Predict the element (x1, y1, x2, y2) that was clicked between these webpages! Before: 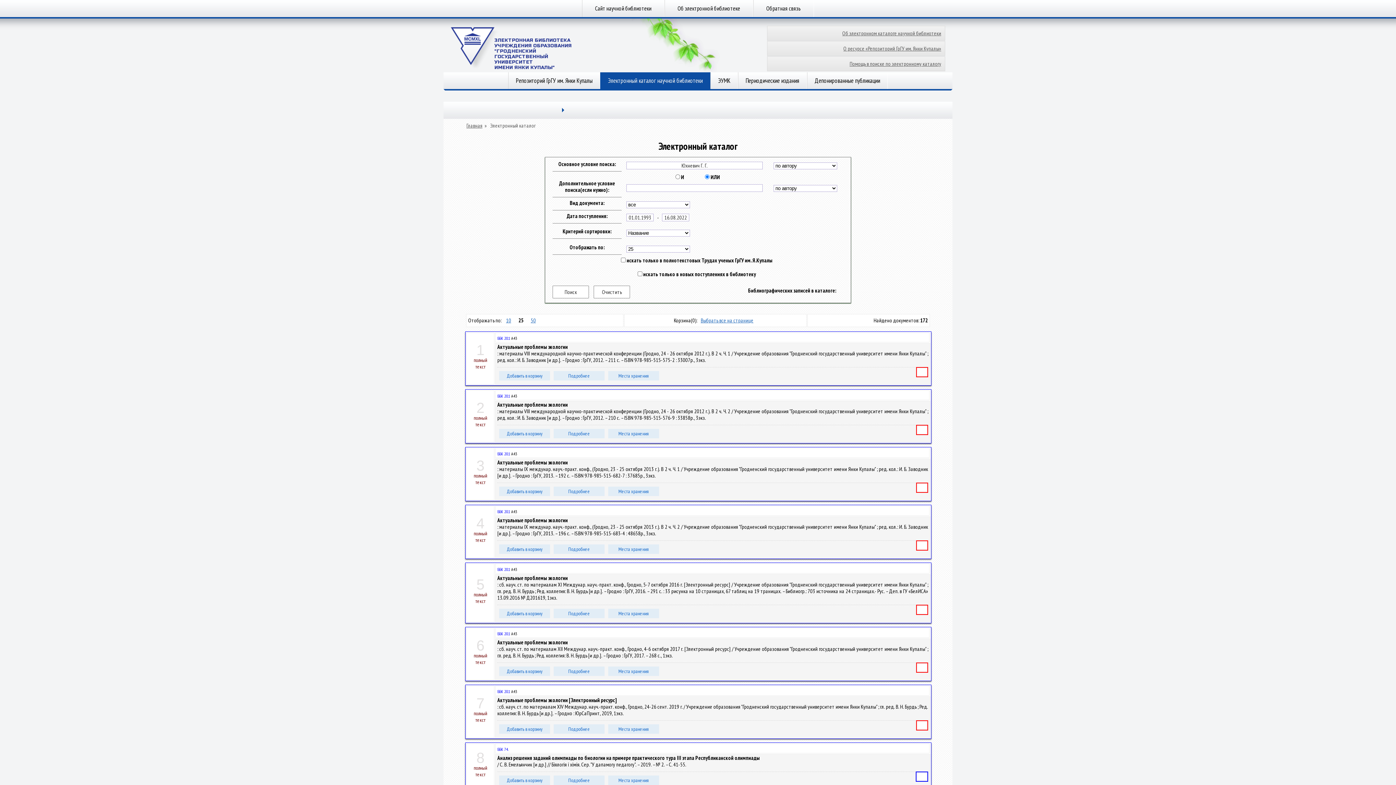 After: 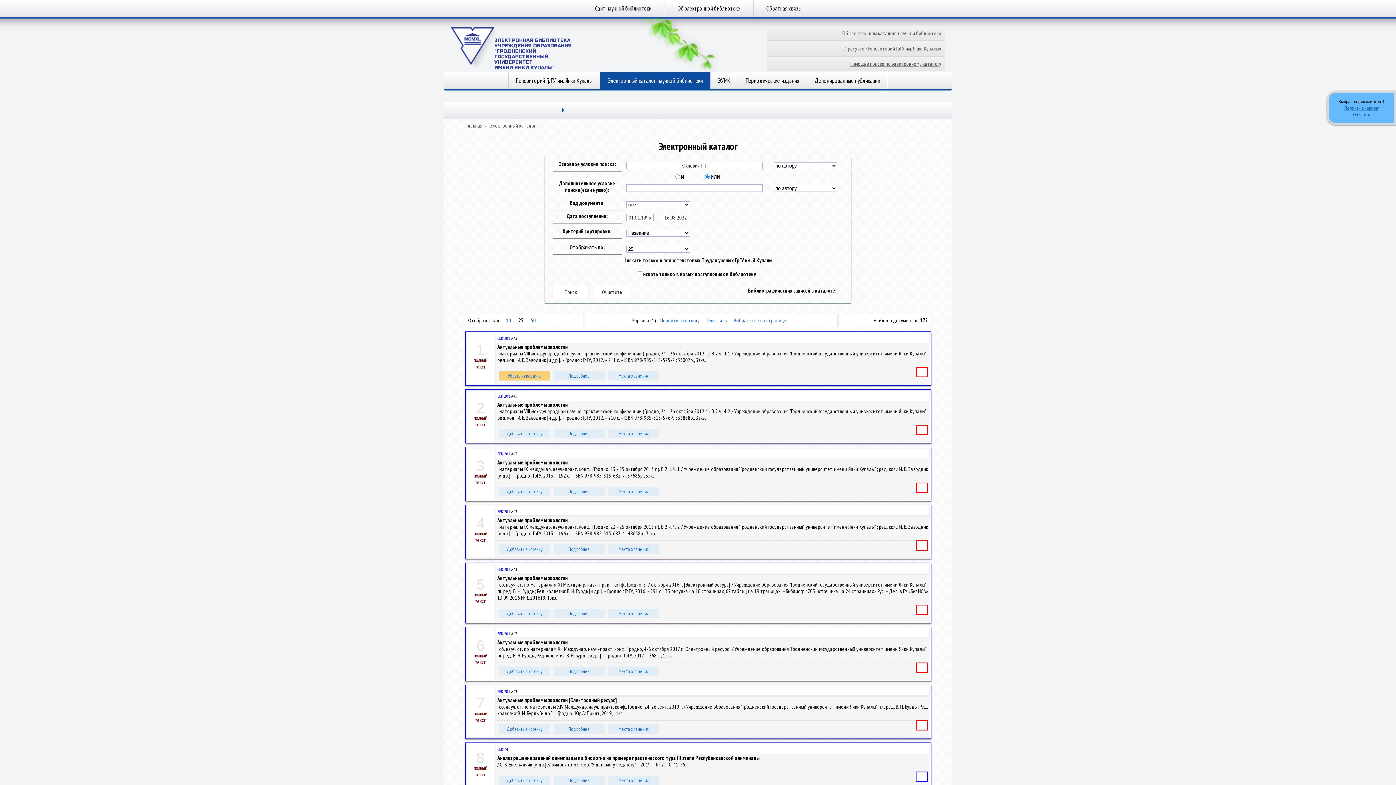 Action: label: Добавить в корзину bbox: (499, 371, 550, 380)